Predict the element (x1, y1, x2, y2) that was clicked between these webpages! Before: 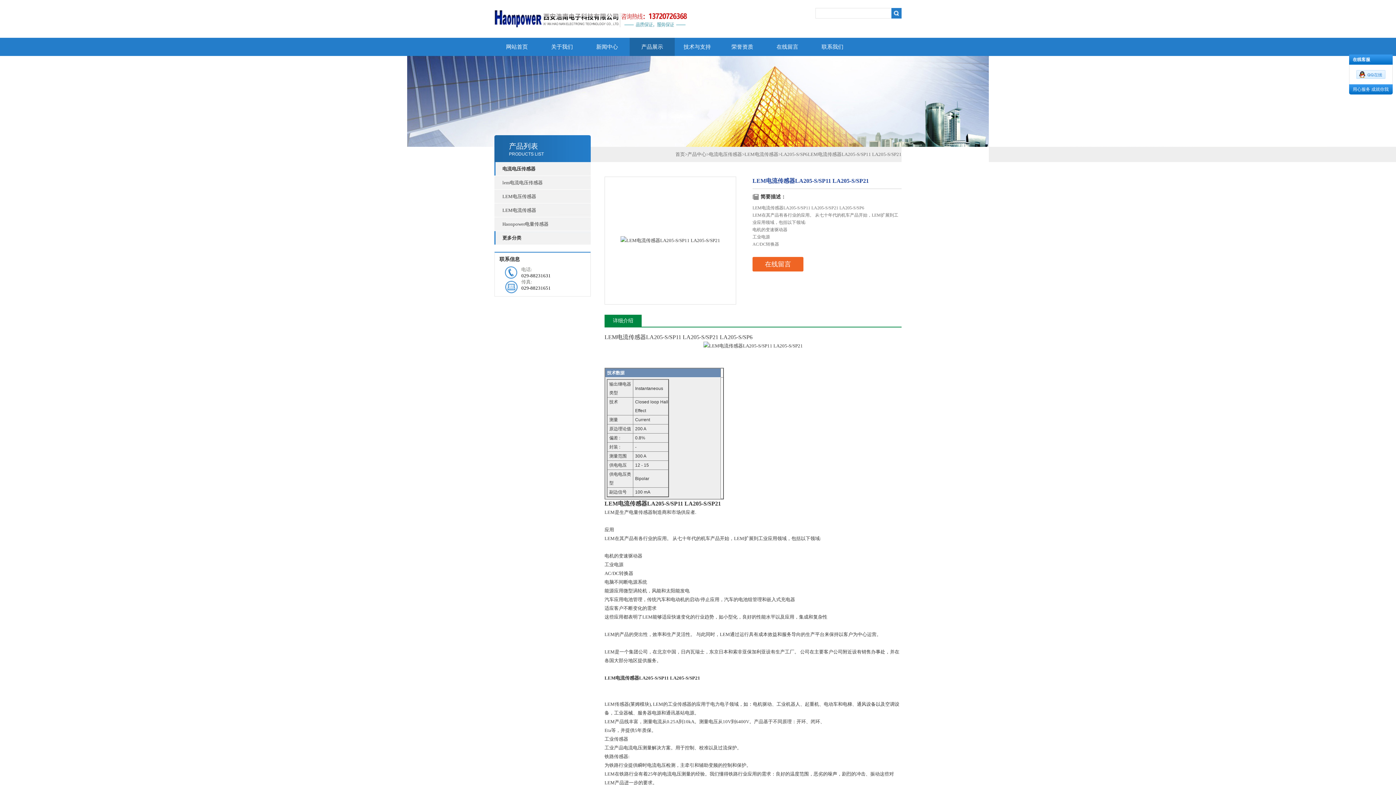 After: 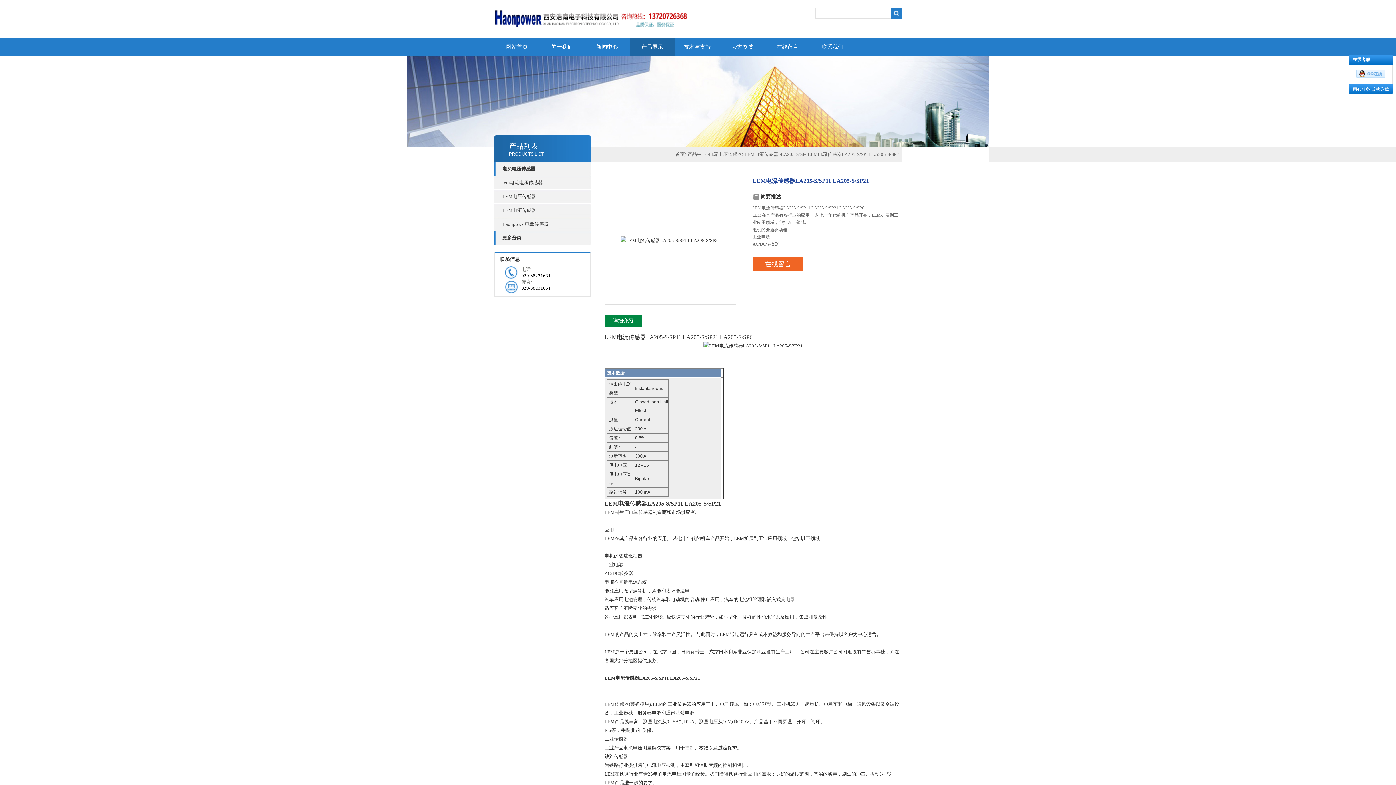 Action: bbox: (1356, 74, 1385, 80)